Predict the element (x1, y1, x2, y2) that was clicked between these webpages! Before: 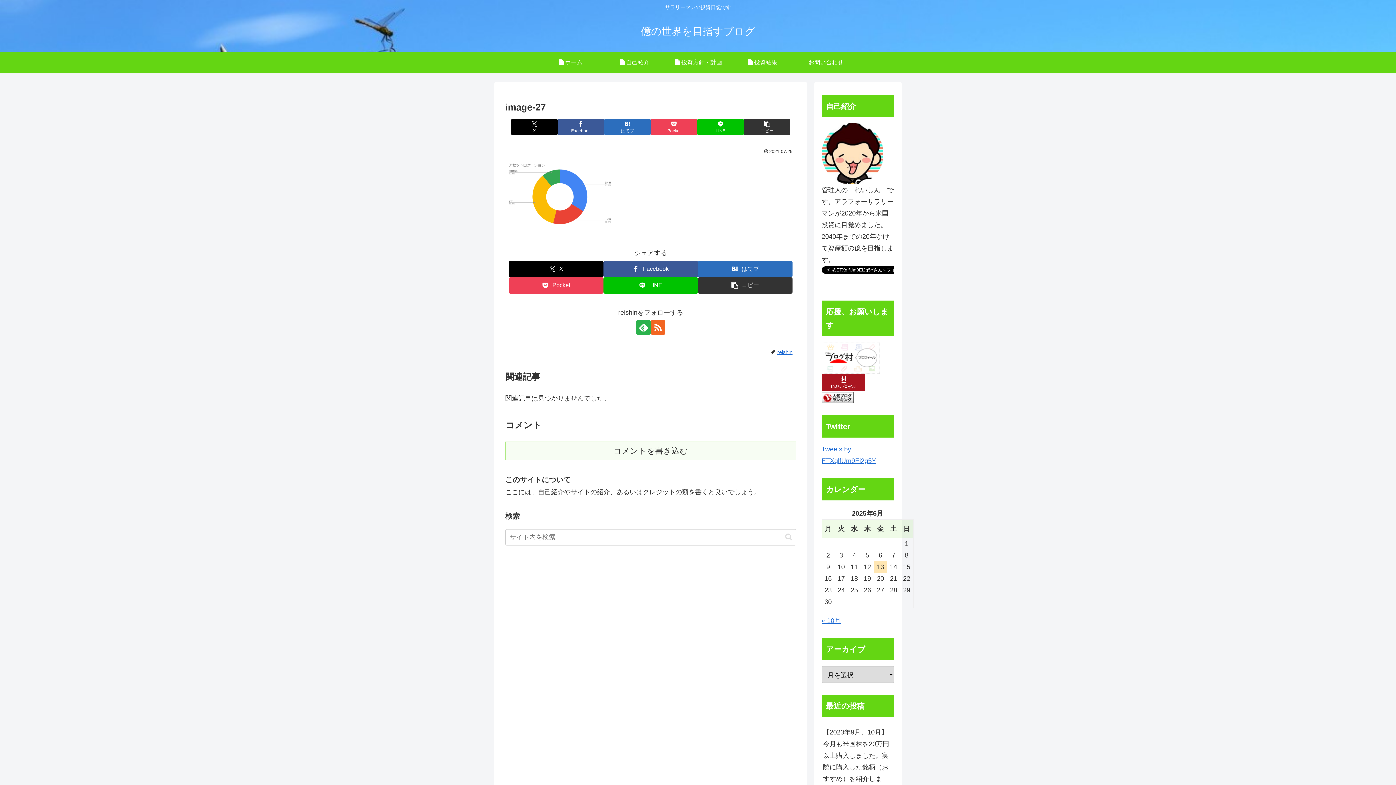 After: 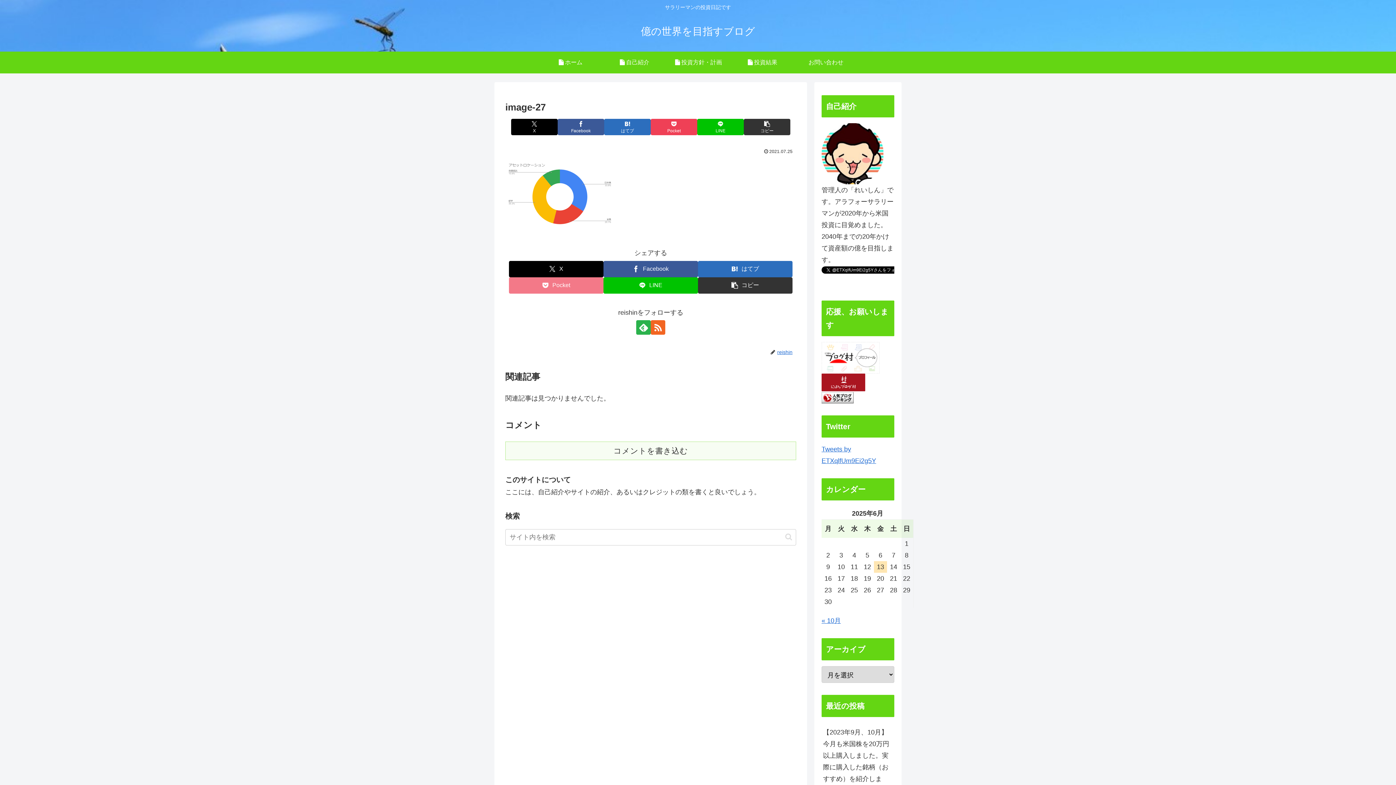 Action: label: Pocketに保存 bbox: (509, 277, 603, 293)